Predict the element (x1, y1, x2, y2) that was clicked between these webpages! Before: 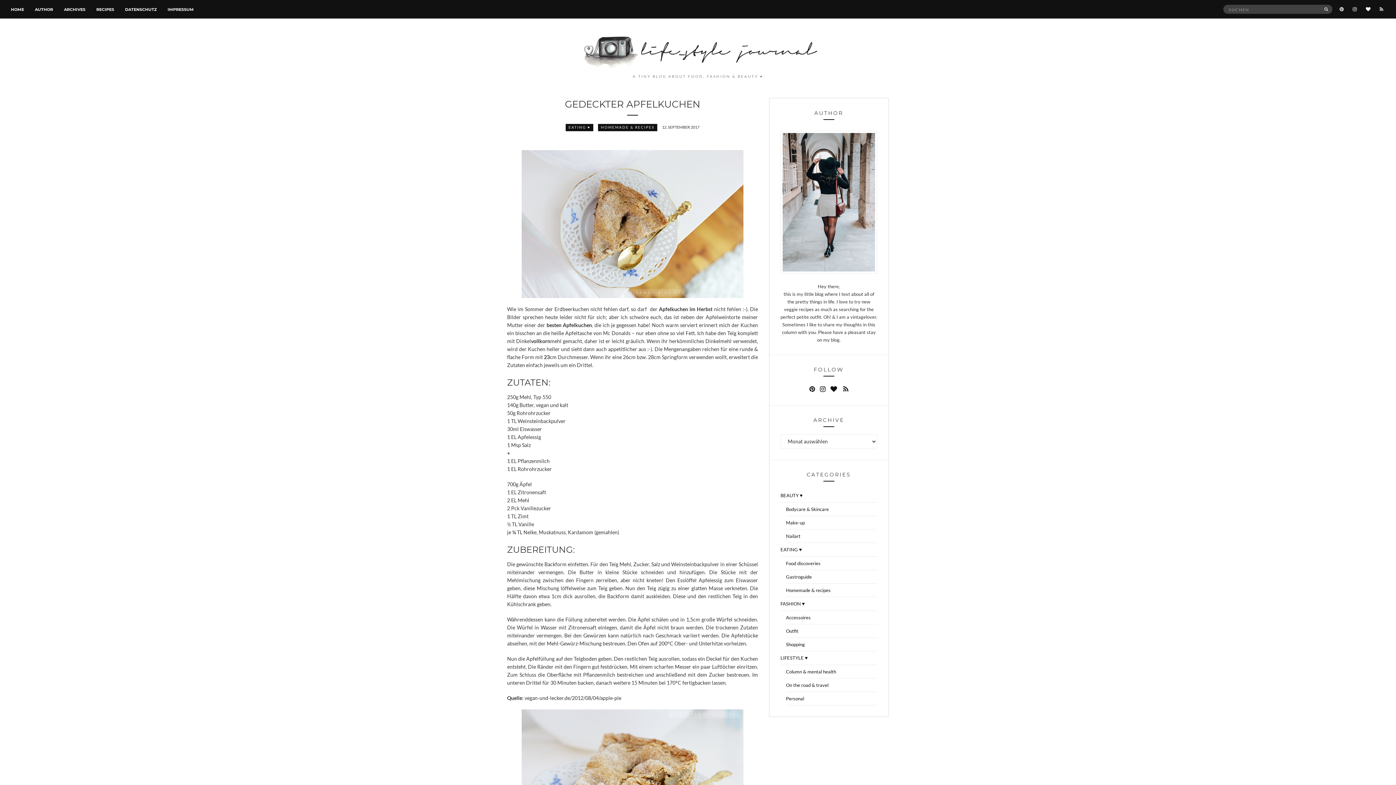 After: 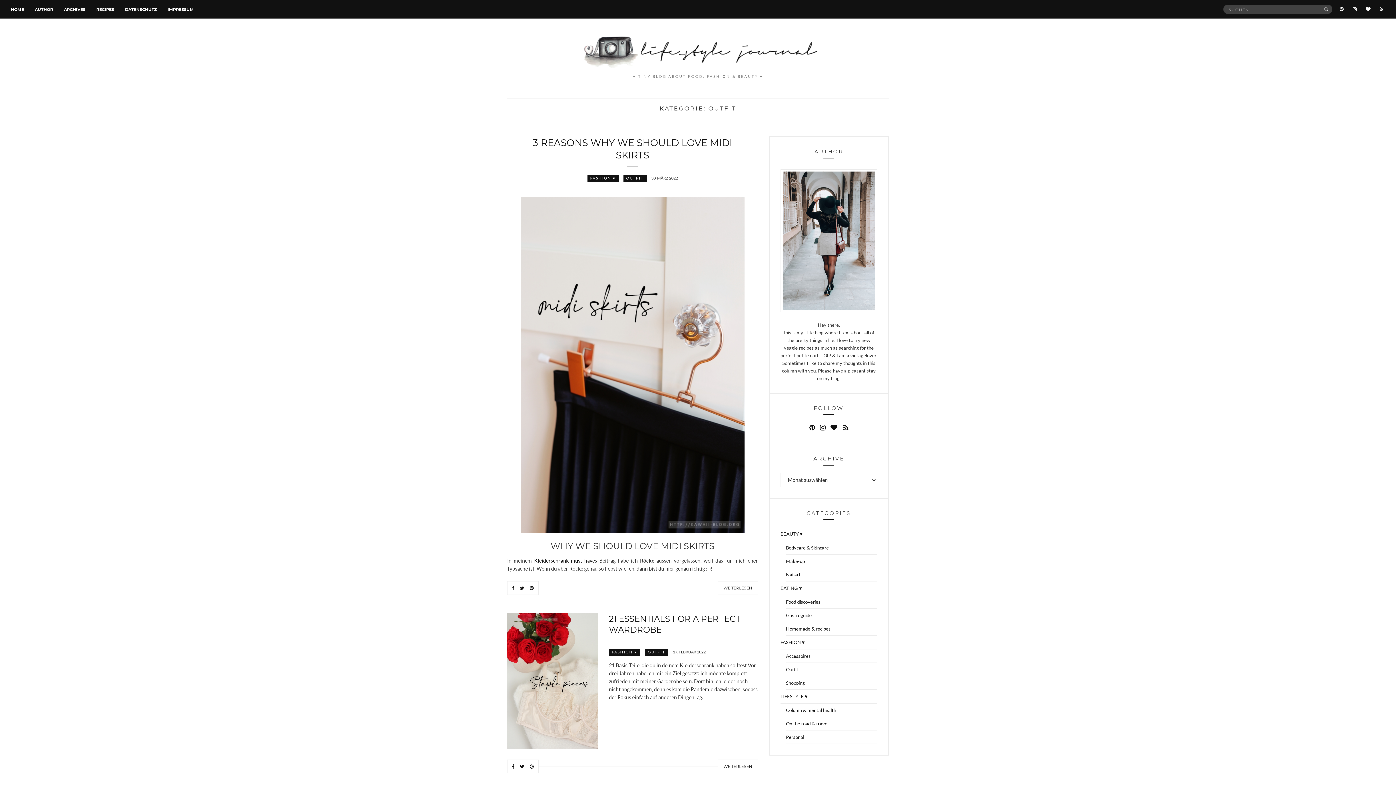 Action: bbox: (786, 624, 877, 638) label: Outfit